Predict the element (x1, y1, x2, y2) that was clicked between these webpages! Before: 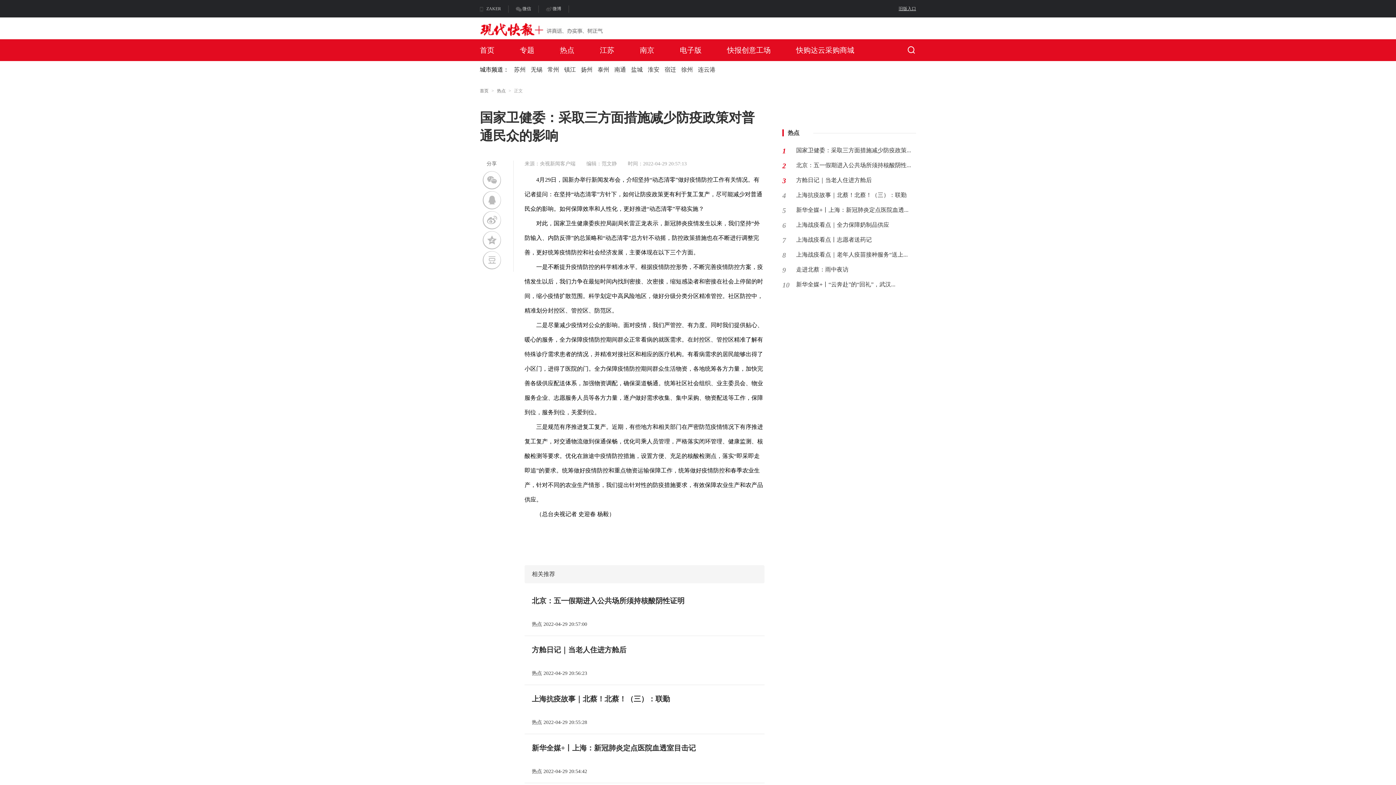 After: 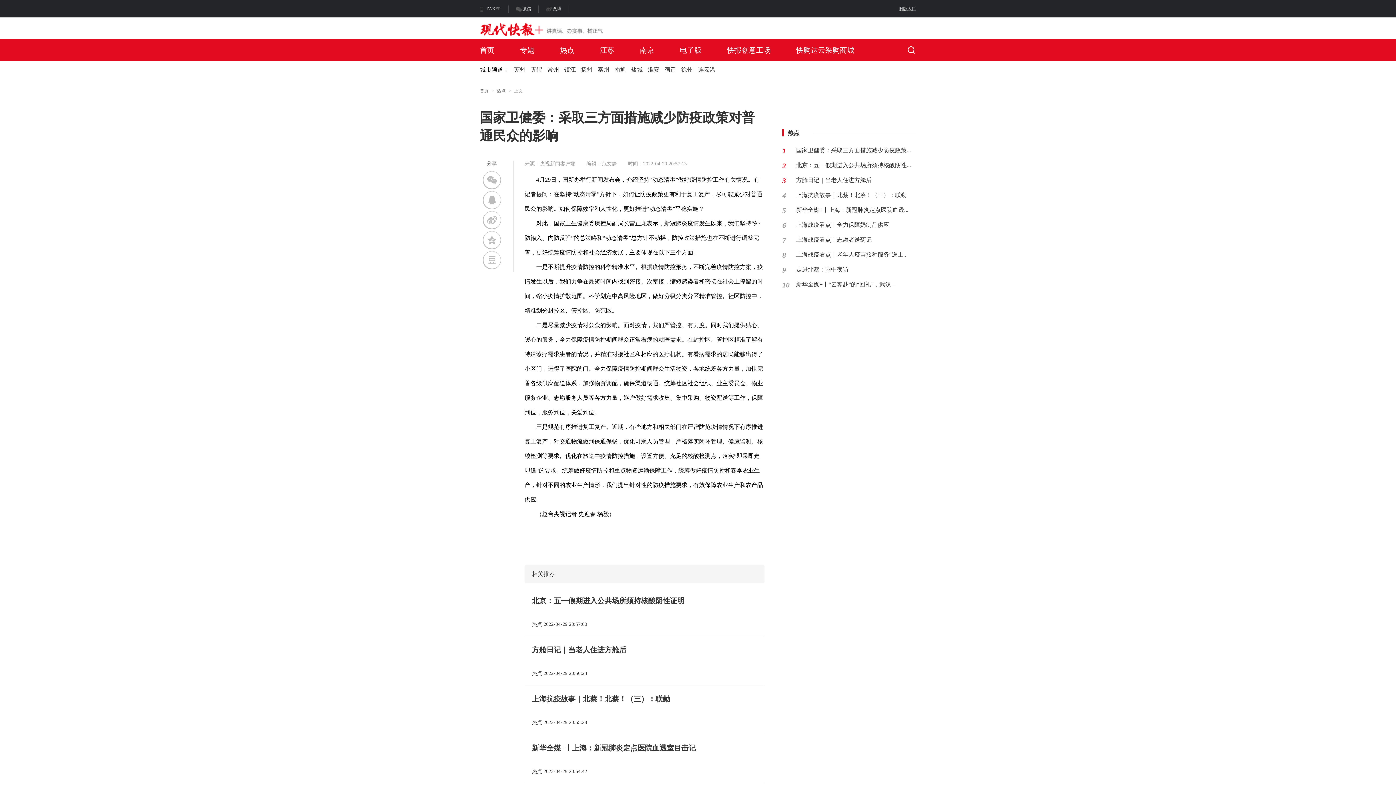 Action: label: 来源：央视新闻客户端 bbox: (524, 160, 575, 167)